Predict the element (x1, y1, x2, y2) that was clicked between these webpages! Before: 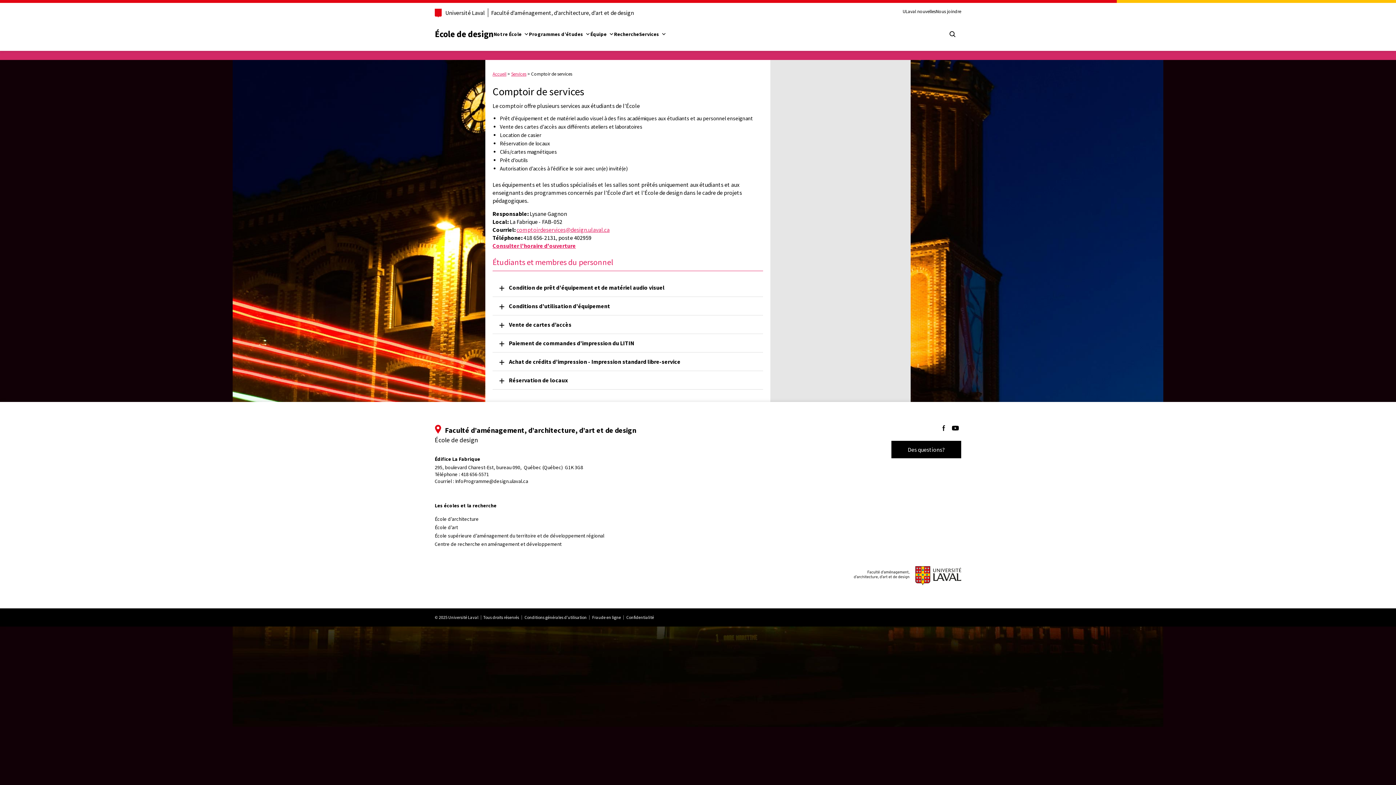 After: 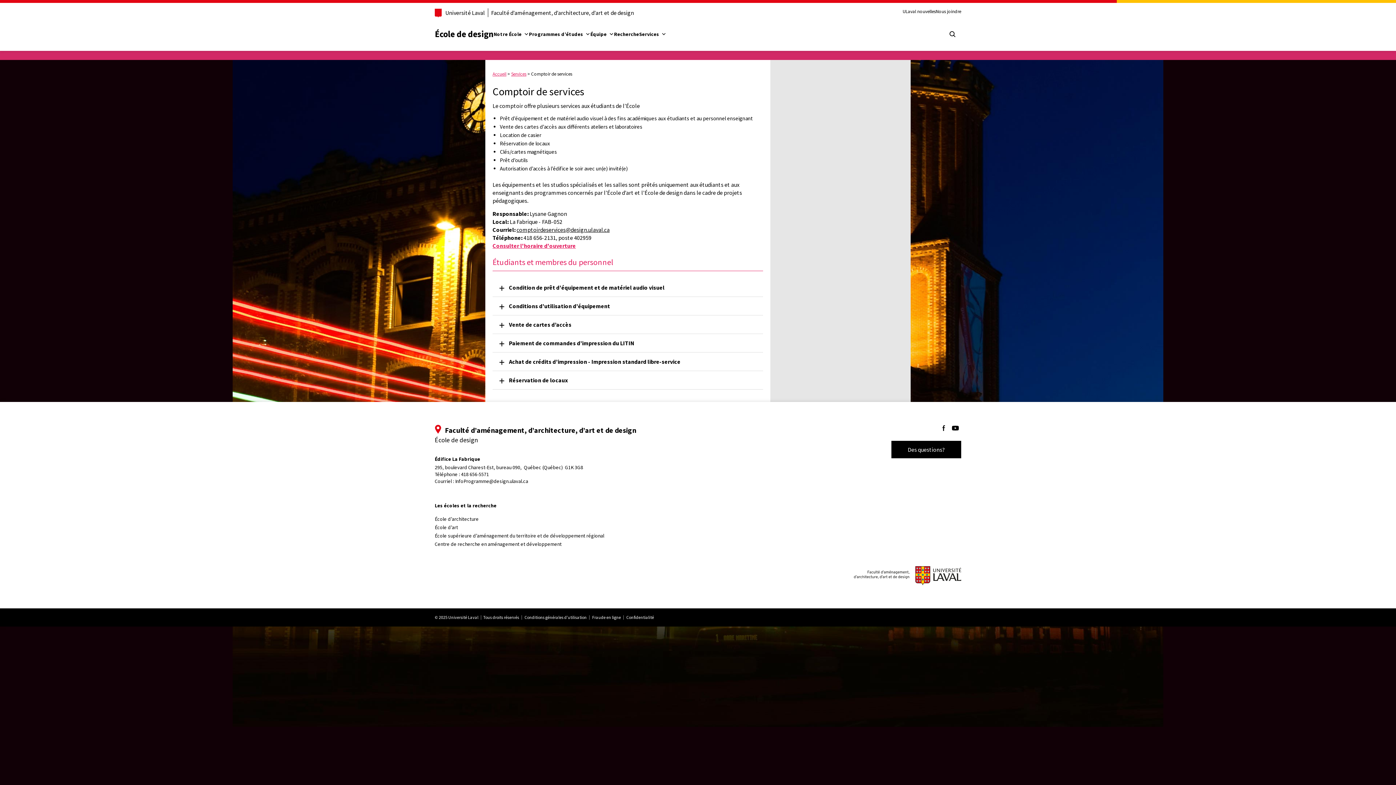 Action: label: comptoirdeservices@design.ulaval.ca bbox: (516, 226, 609, 233)